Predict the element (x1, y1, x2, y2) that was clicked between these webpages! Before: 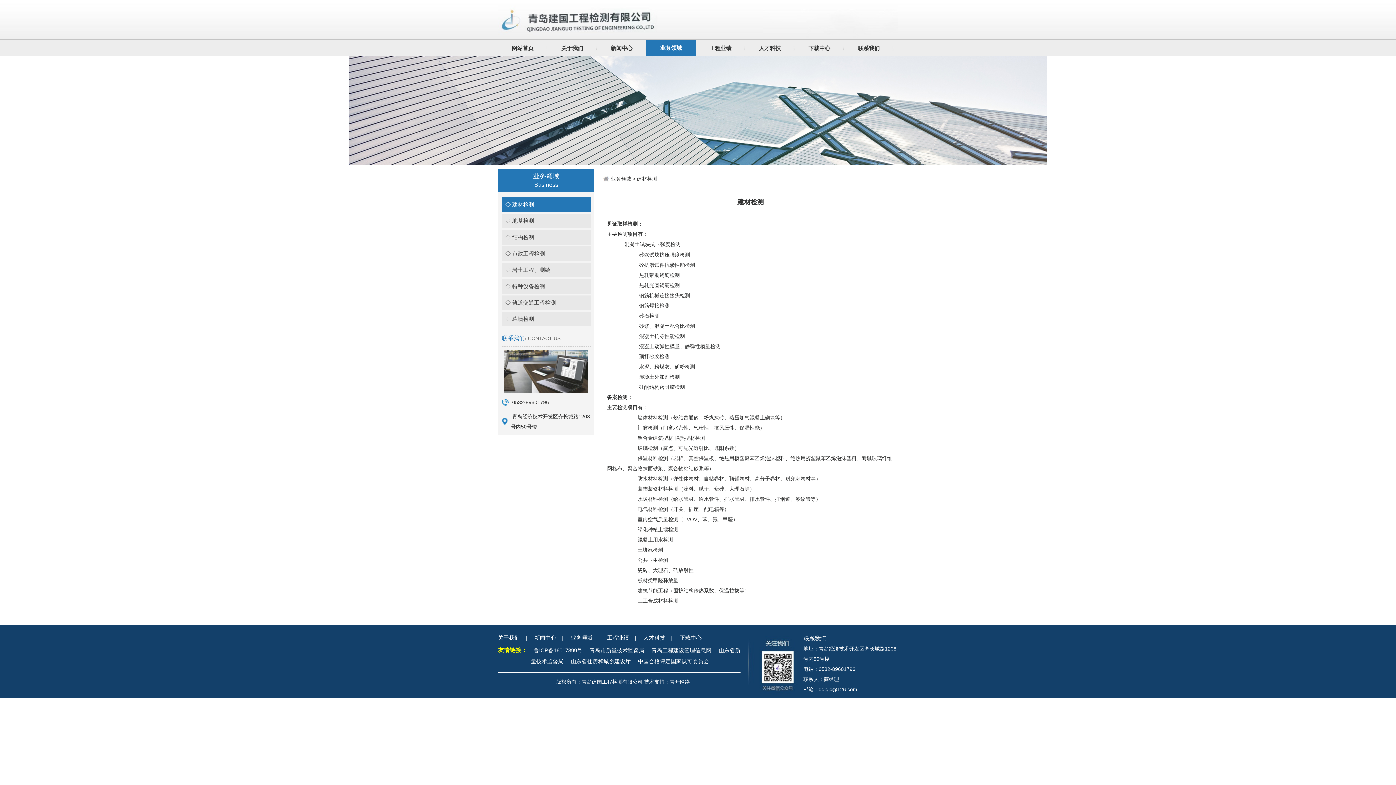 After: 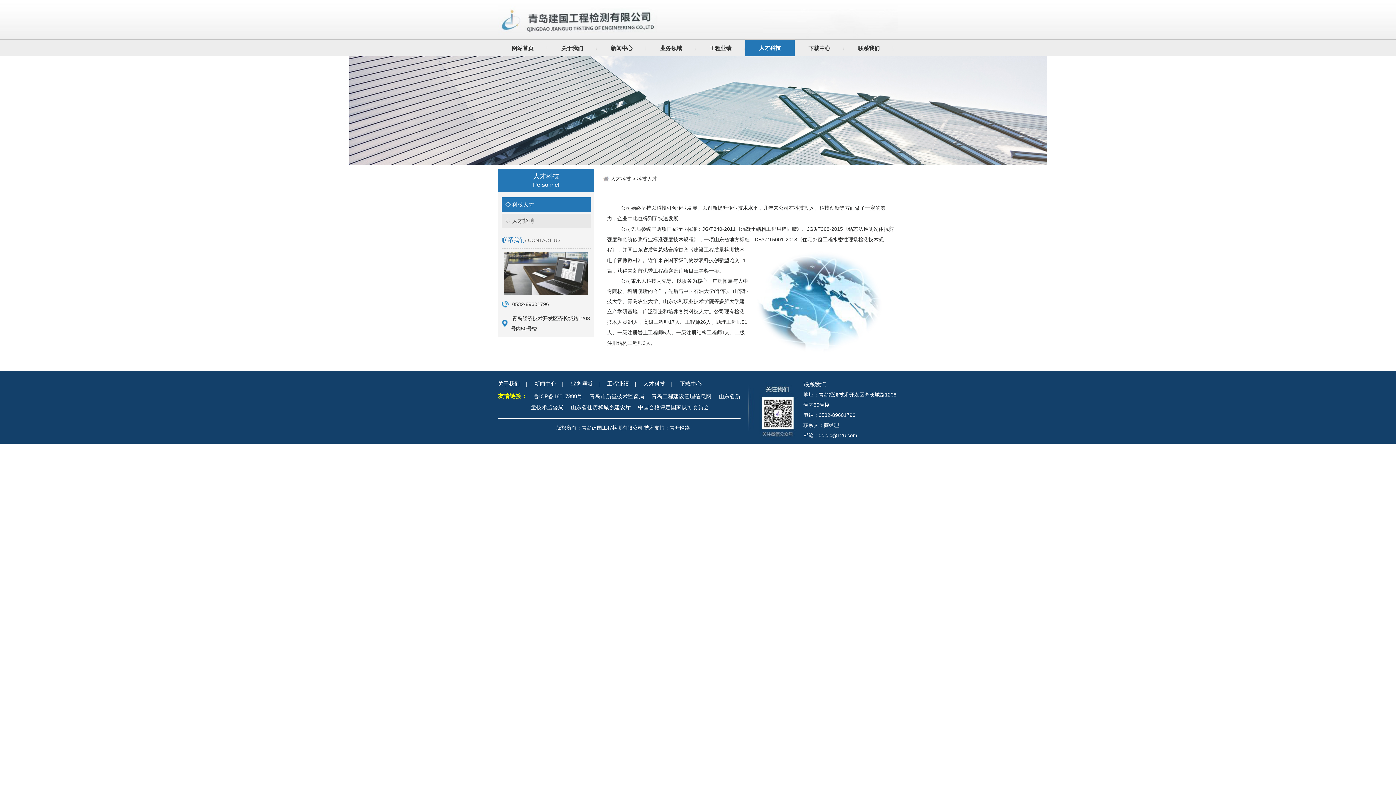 Action: label: 人才科技 bbox: (745, 40, 794, 56)